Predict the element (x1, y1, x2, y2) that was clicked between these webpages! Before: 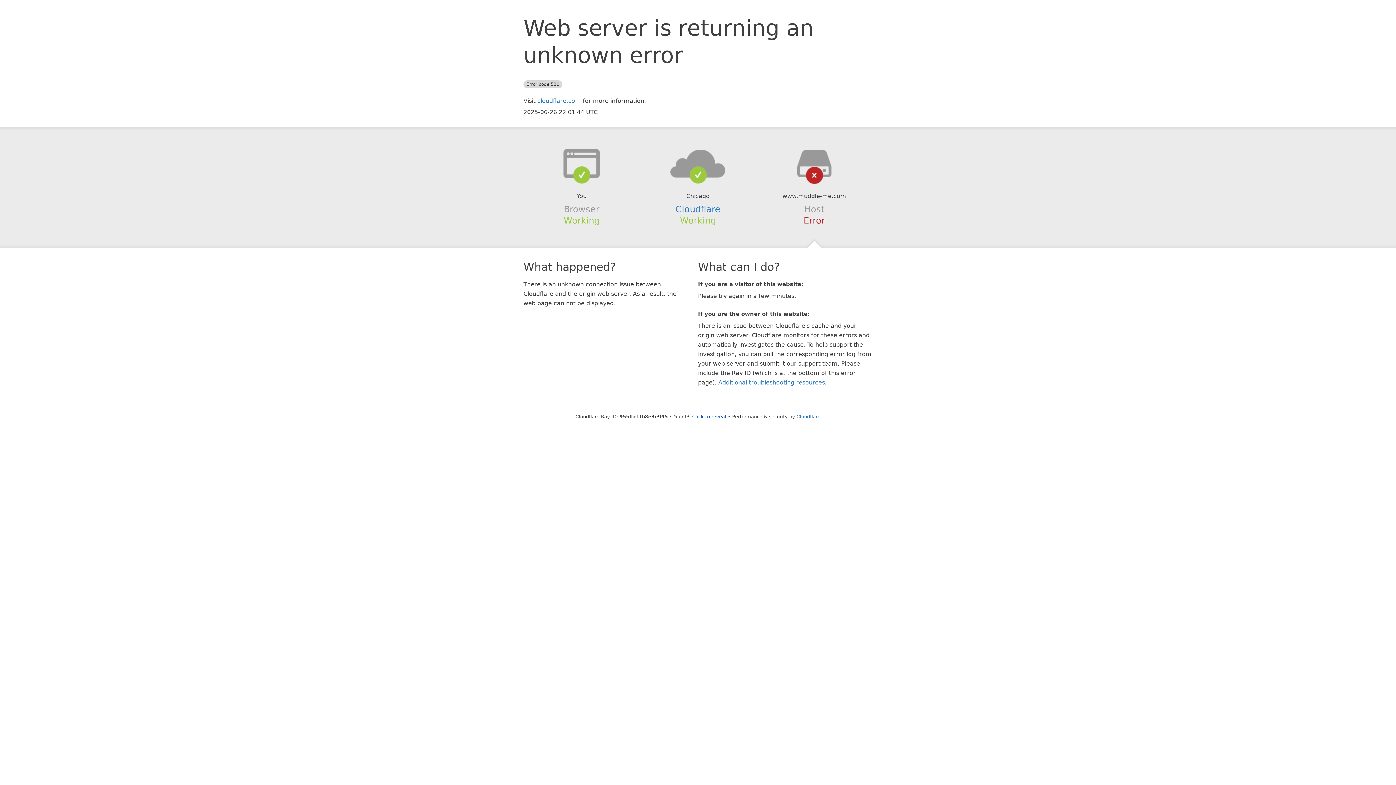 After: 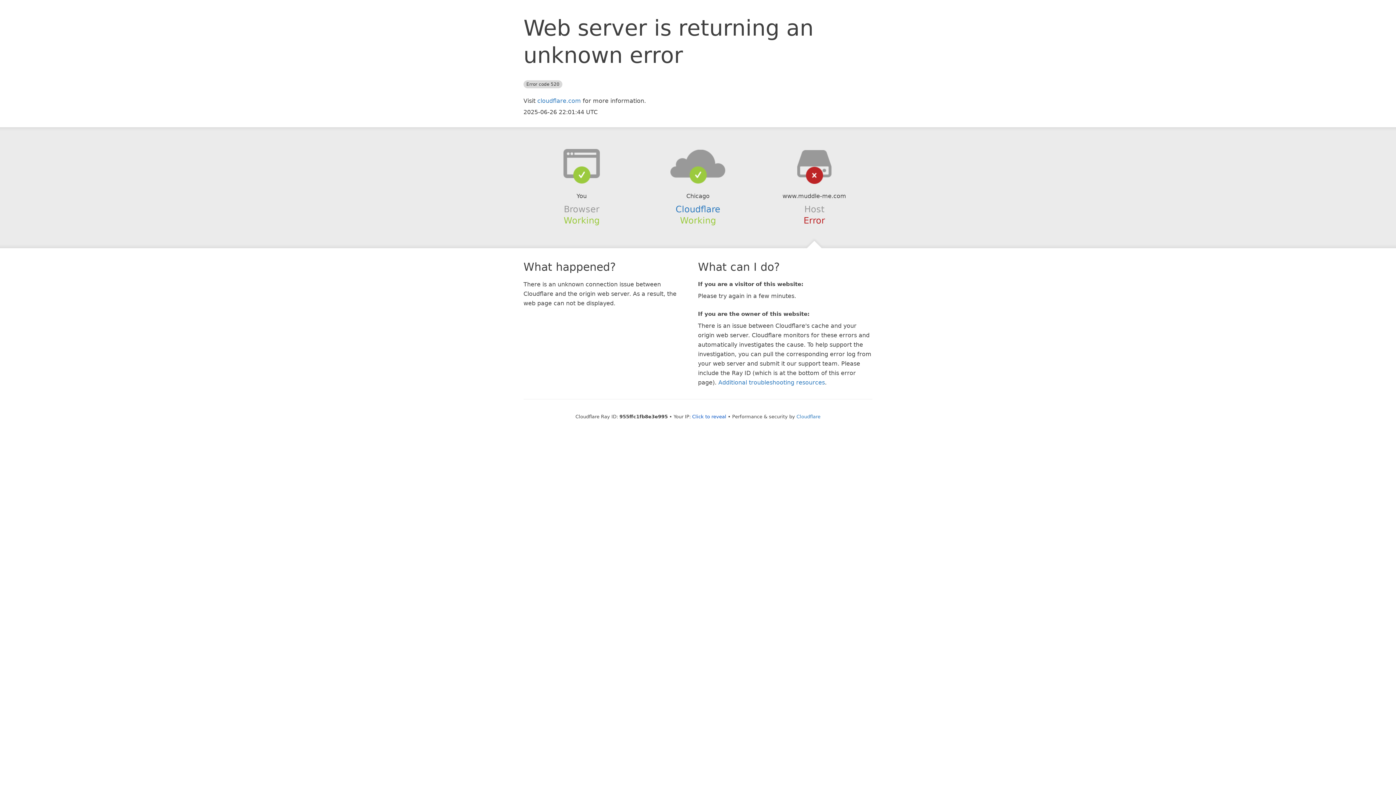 Action: bbox: (639, 148, 756, 178)